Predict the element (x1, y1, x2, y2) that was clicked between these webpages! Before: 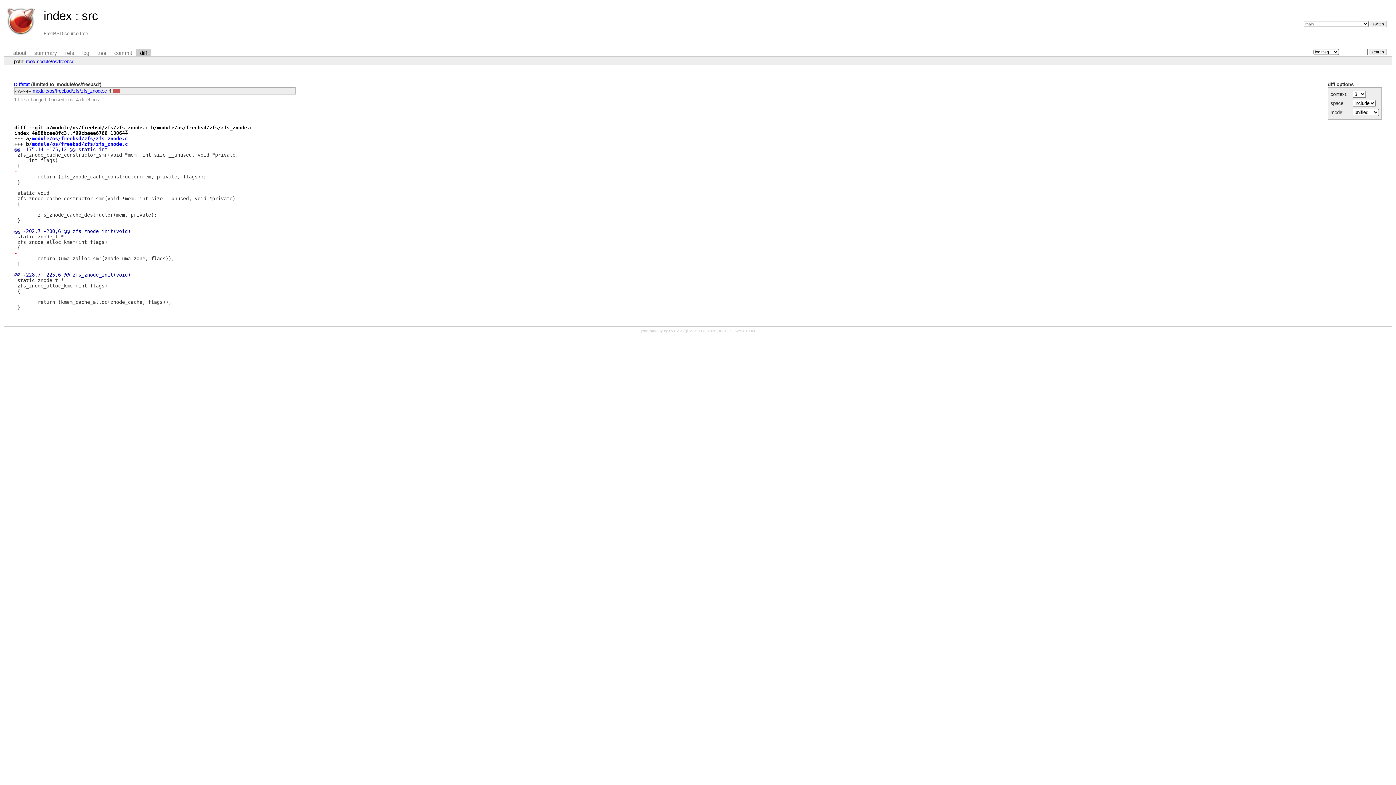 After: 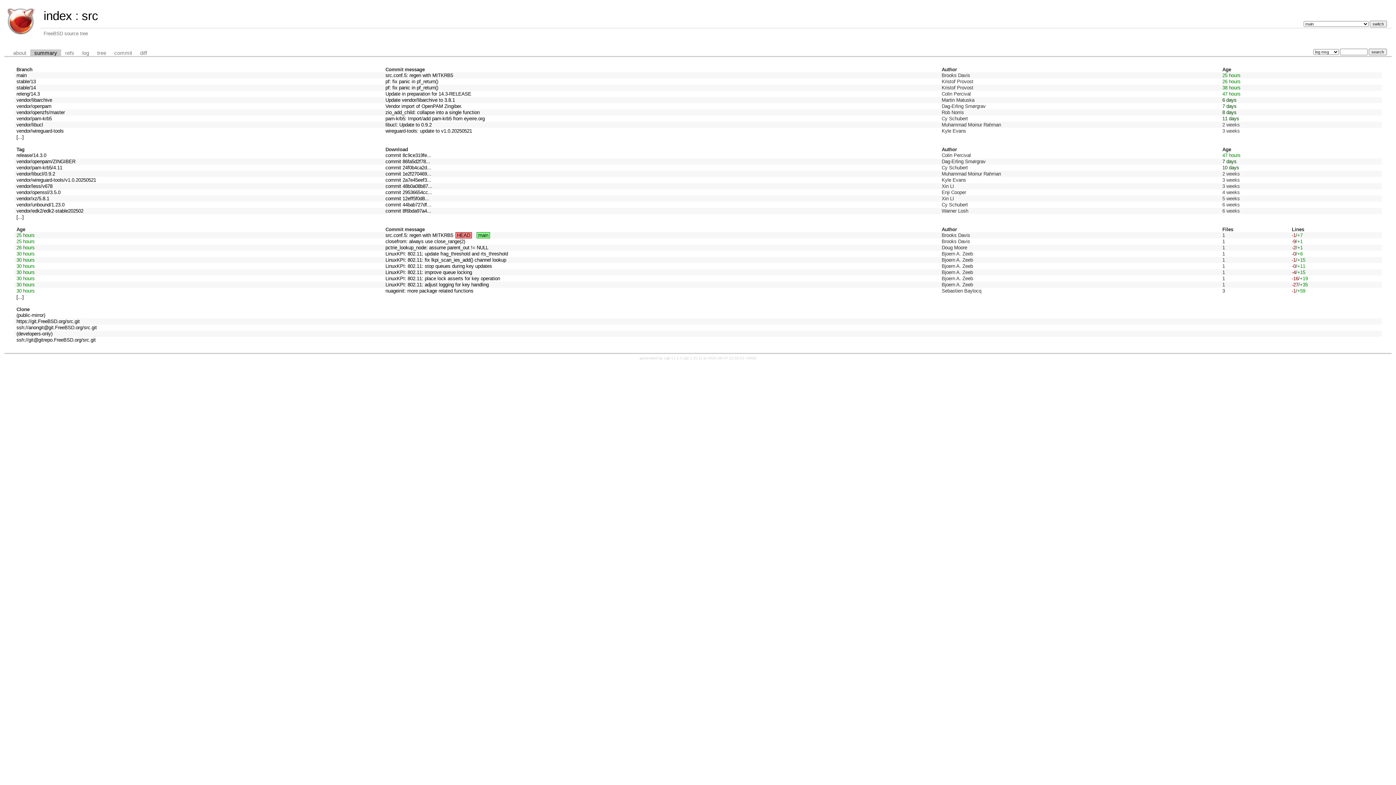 Action: bbox: (81, 9, 98, 22) label: src